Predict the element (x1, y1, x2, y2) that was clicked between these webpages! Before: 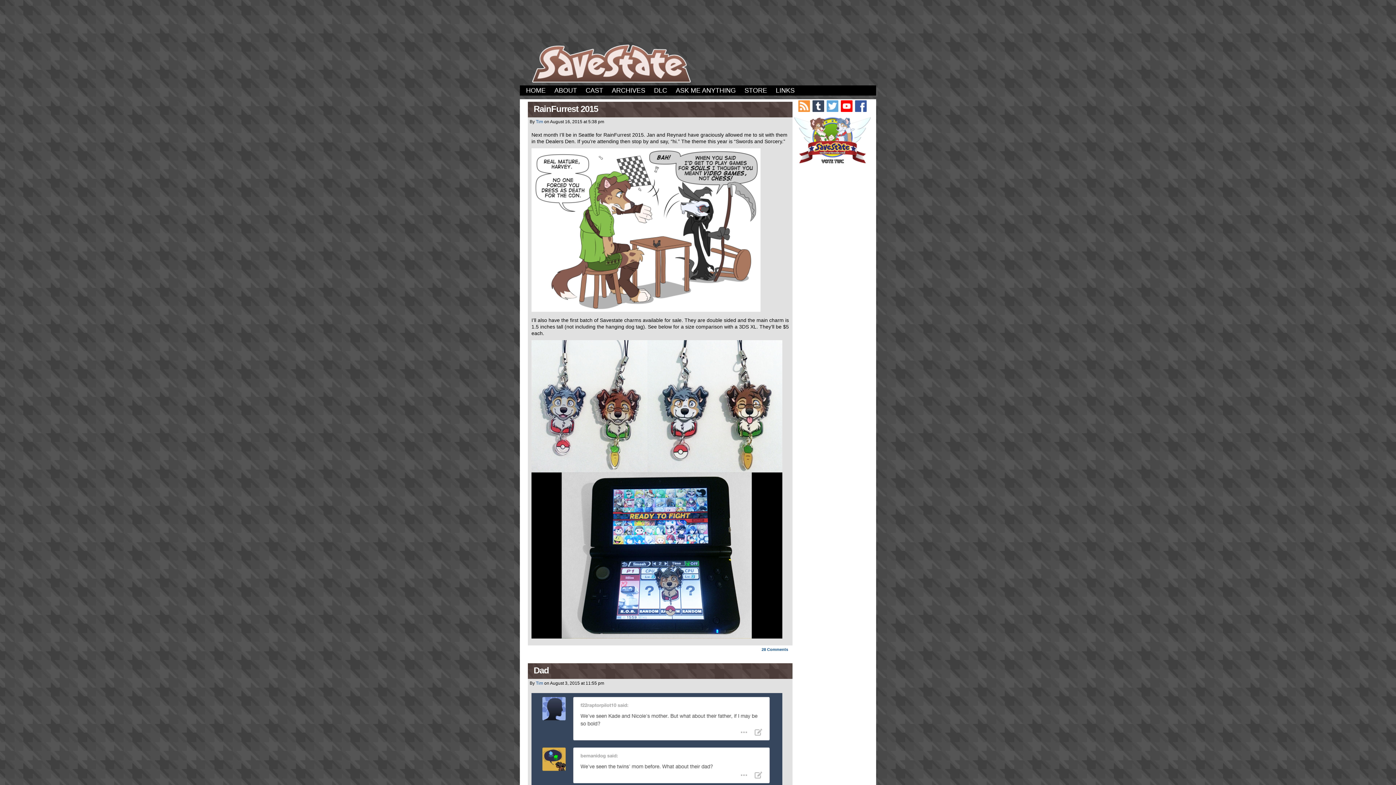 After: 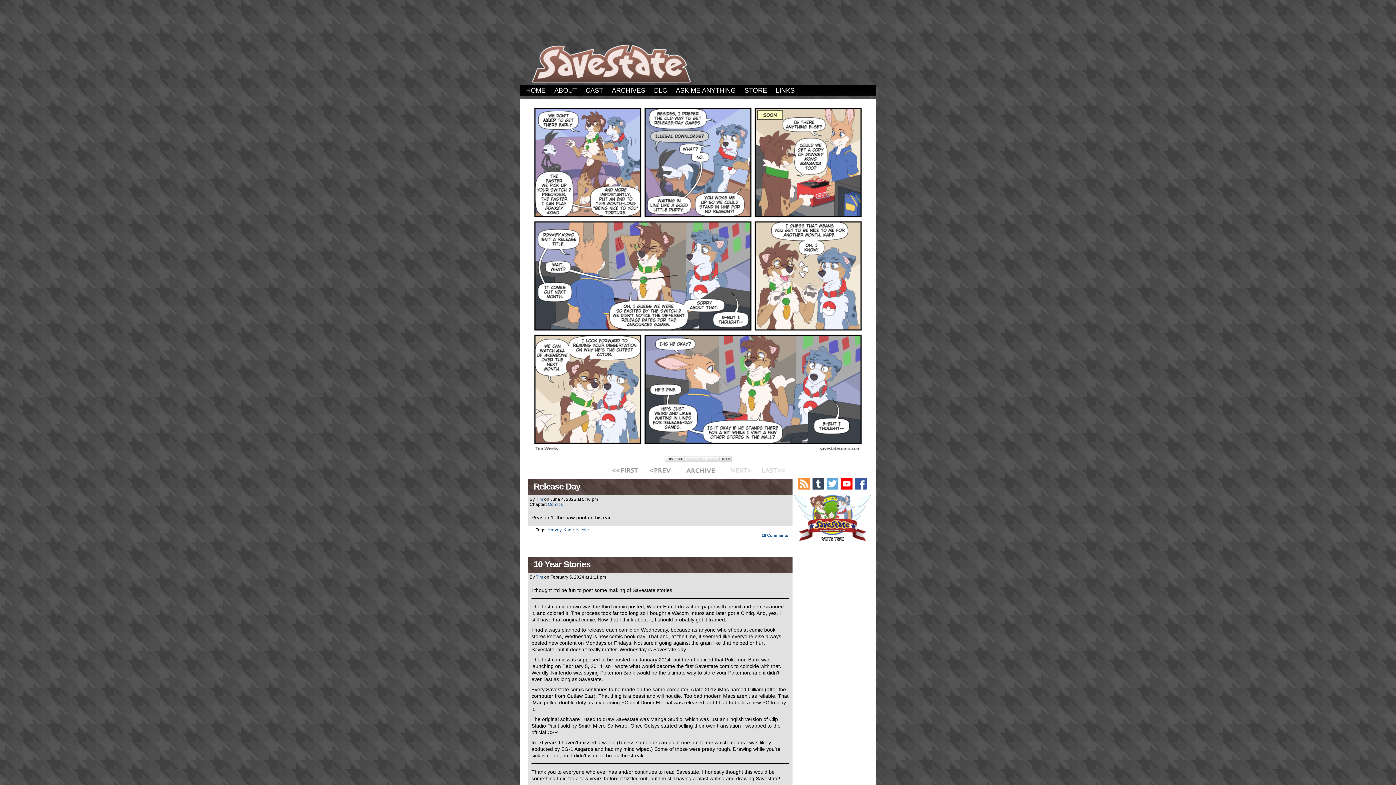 Action: bbox: (523, 85, 548, 95) label: HOME